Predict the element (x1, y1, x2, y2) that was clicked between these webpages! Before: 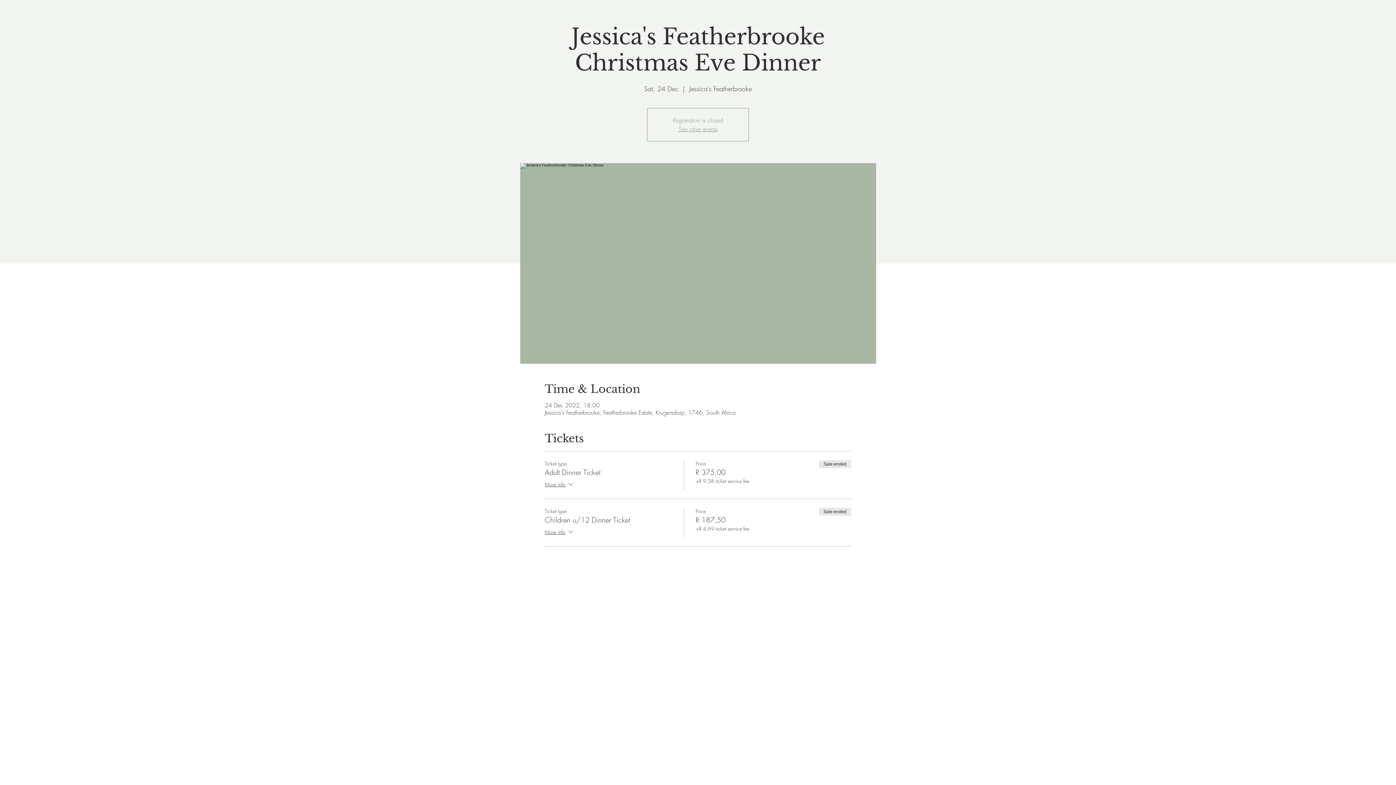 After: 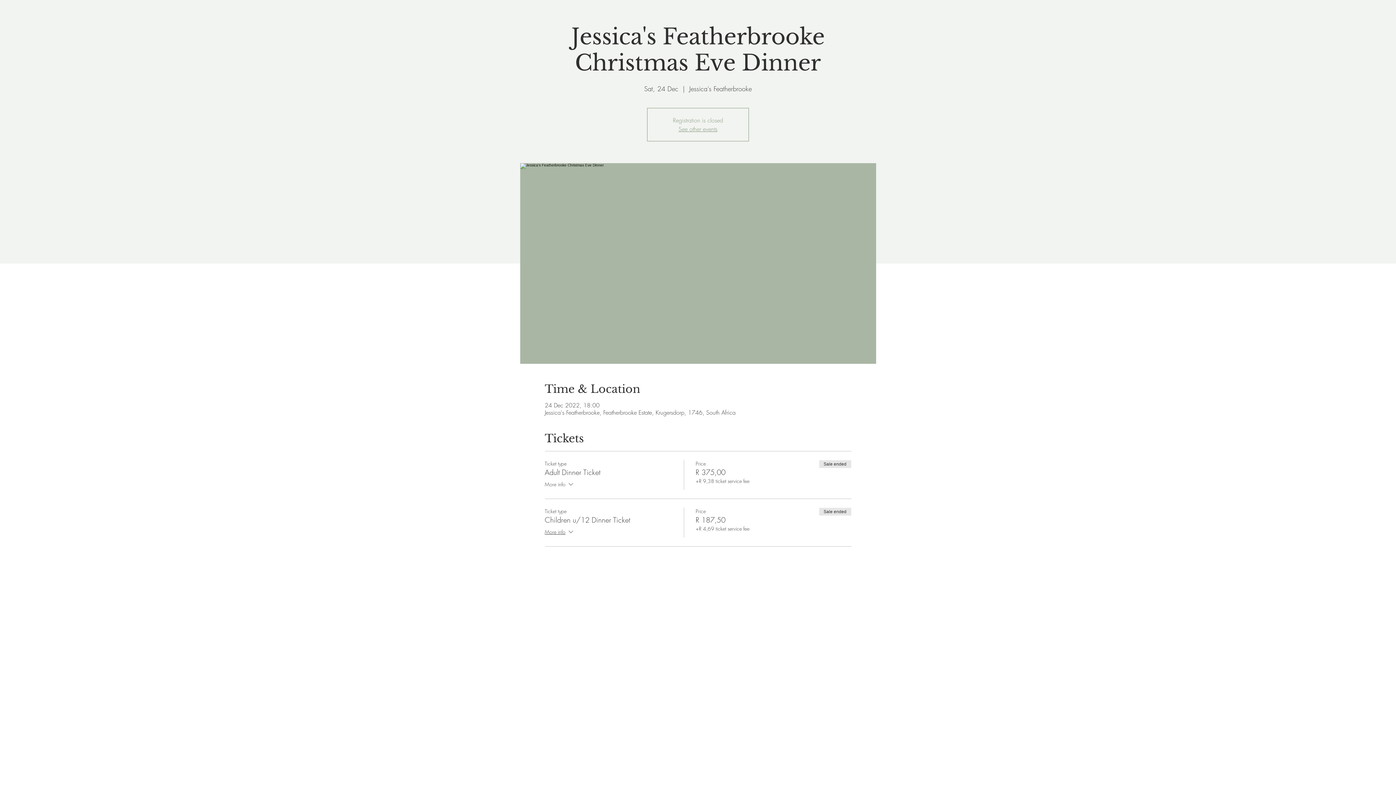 Action: bbox: (544, 480, 574, 490) label: More info